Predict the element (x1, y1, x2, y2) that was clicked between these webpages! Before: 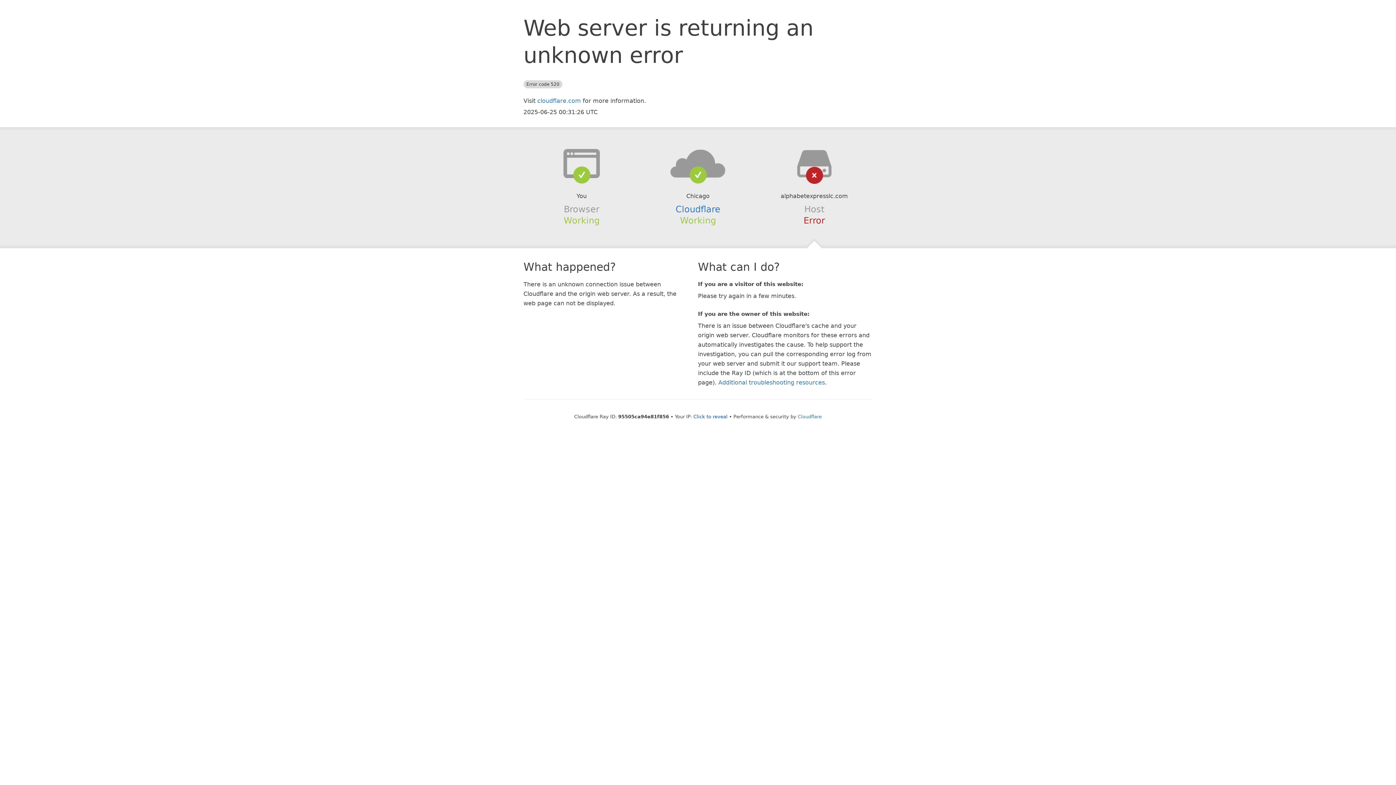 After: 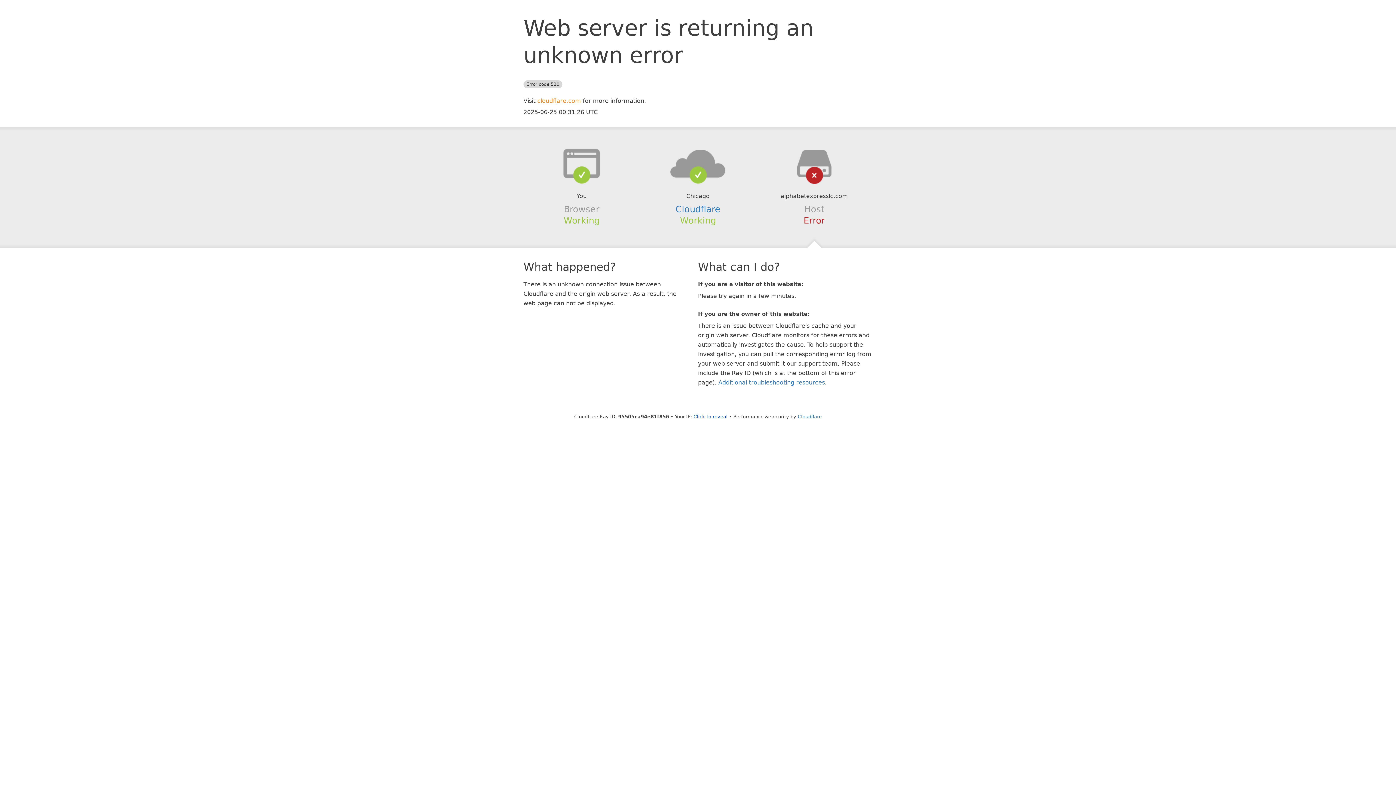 Action: bbox: (537, 97, 581, 104) label: cloudflare.com